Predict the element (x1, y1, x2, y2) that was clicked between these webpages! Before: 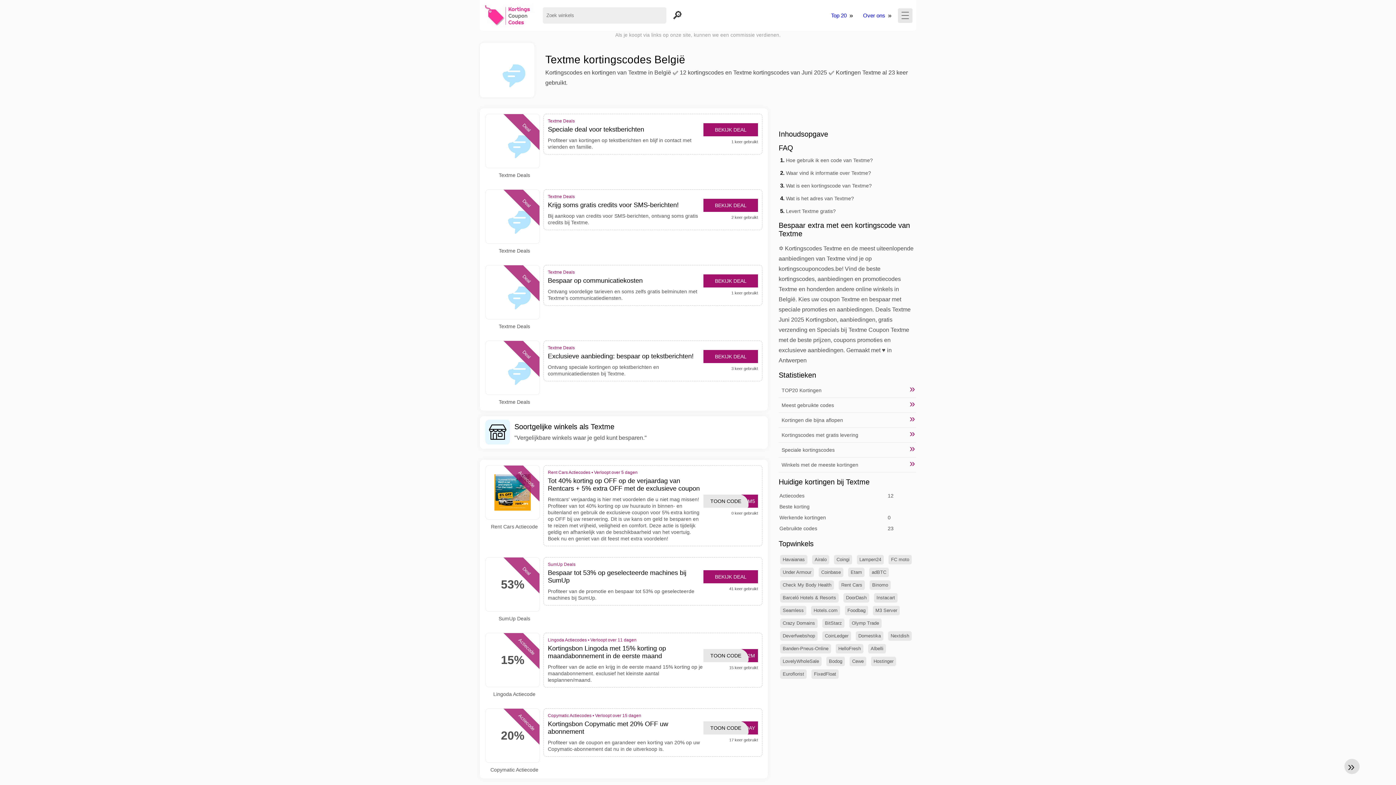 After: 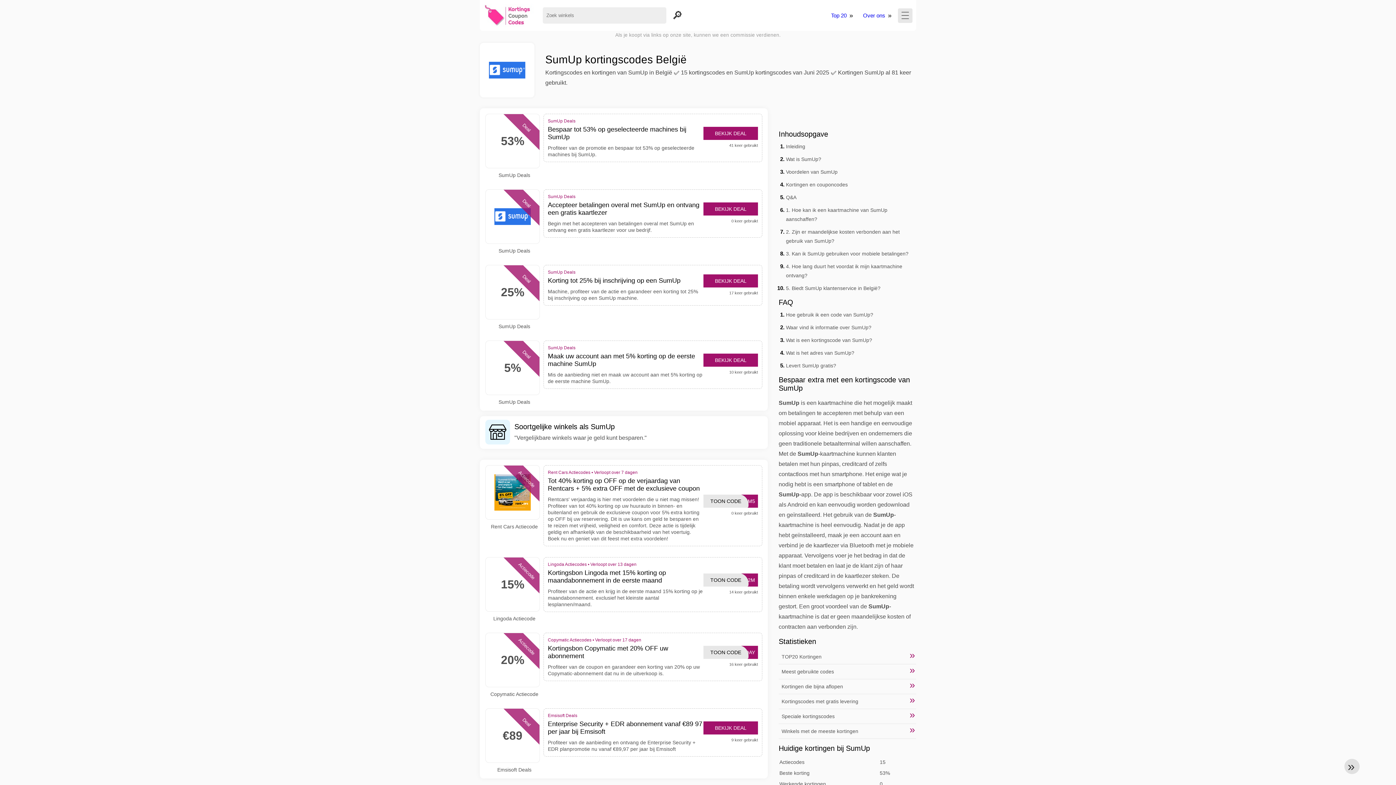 Action: label: SumUp Deals bbox: (485, 615, 543, 622)